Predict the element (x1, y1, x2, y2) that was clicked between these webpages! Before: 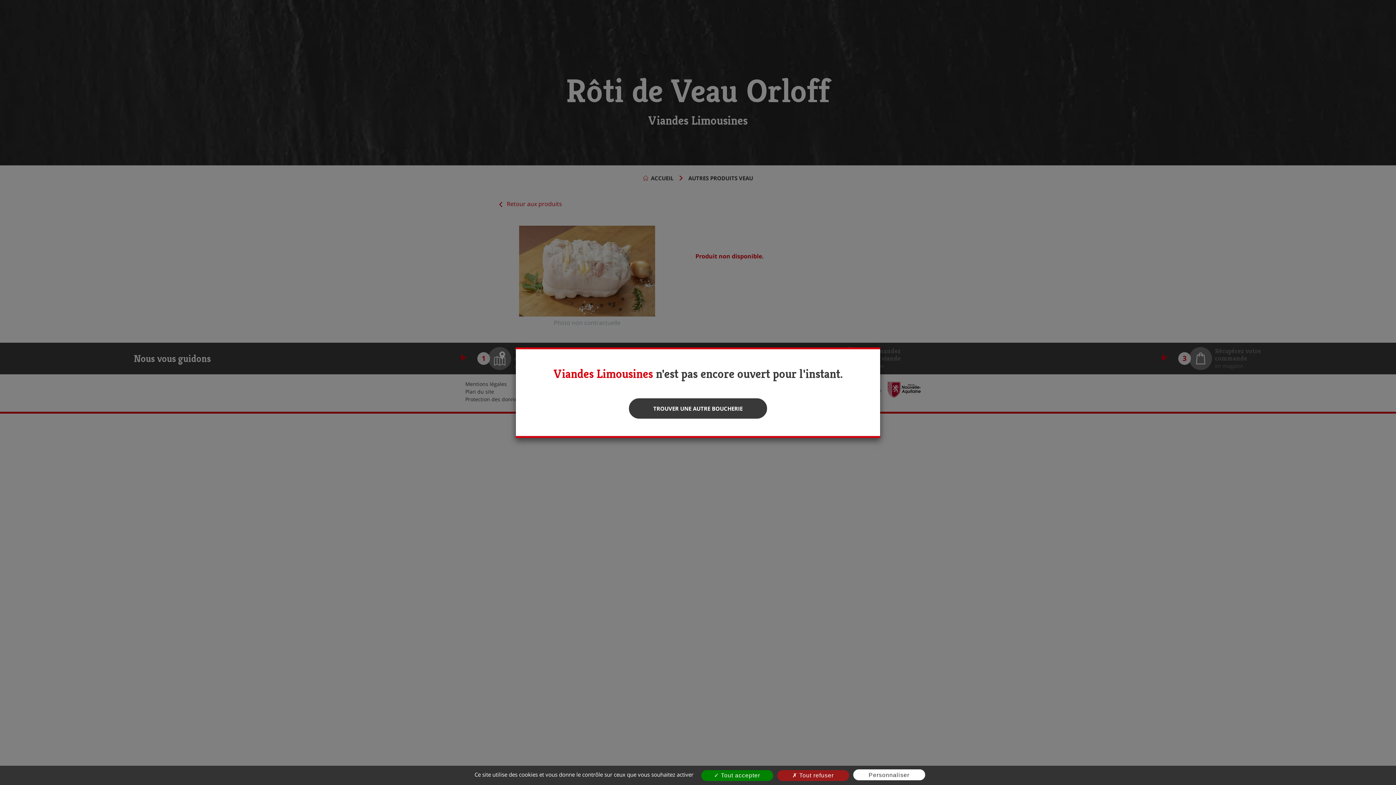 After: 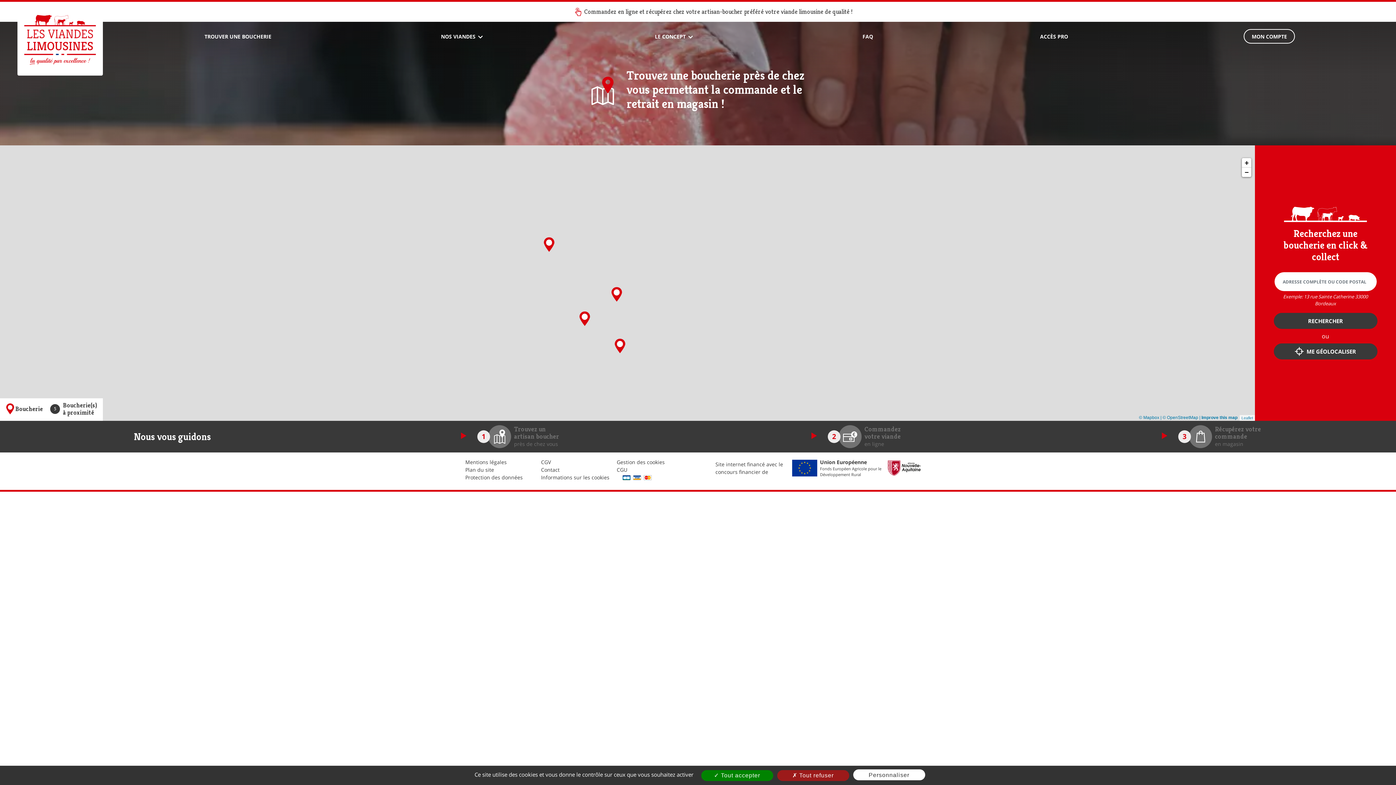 Action: label: TROUVER UNE AUTRE BOUCHERIE bbox: (629, 398, 767, 418)